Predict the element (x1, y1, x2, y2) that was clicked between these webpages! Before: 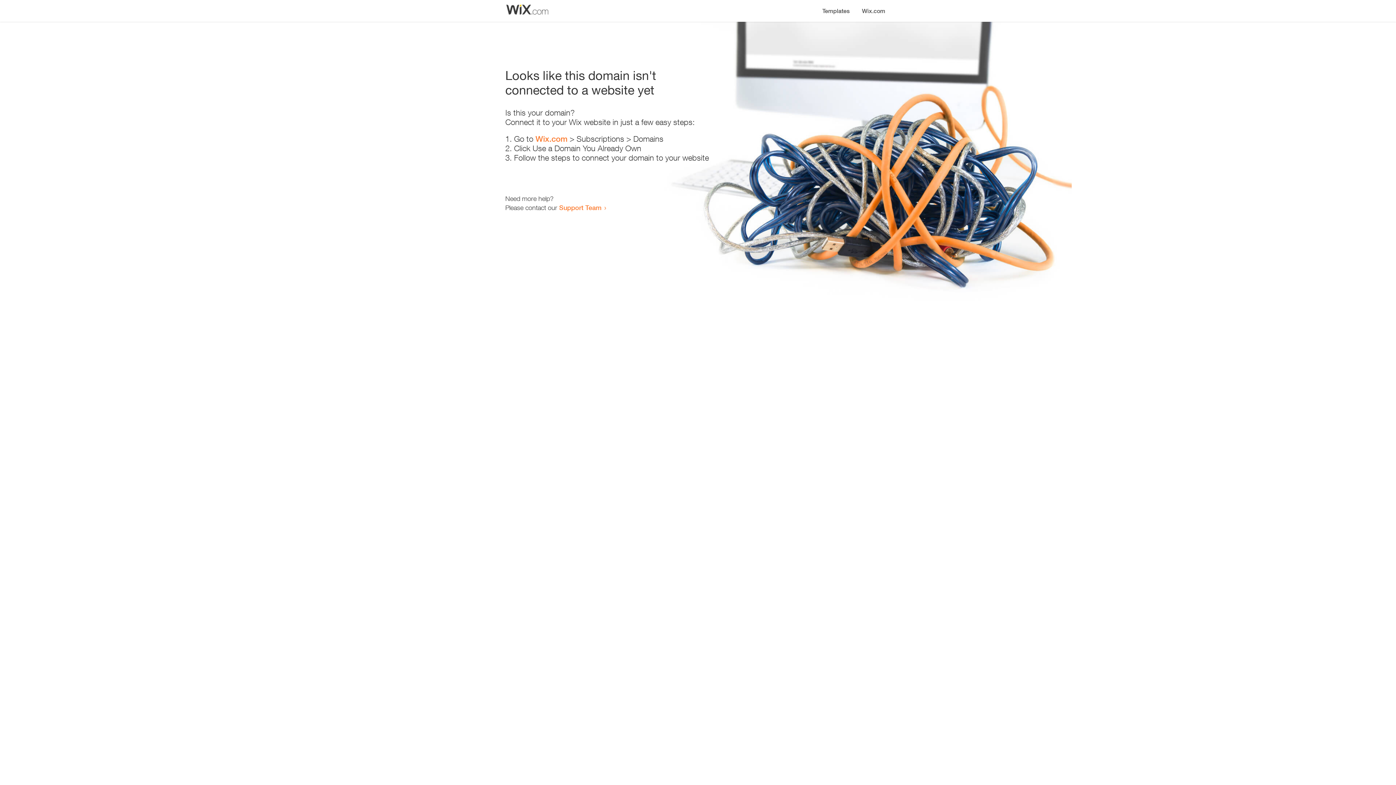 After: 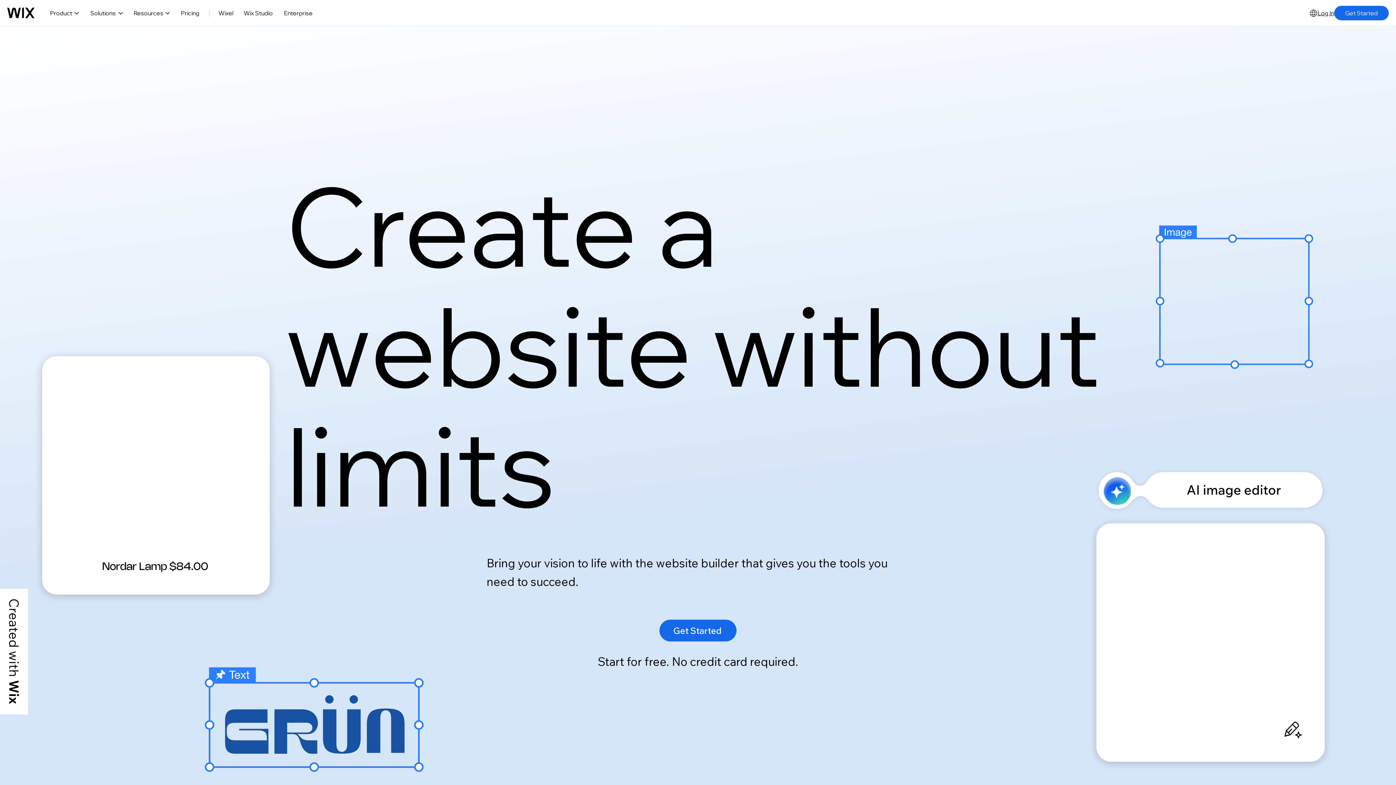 Action: bbox: (856, 0, 890, 14) label: Wix.com